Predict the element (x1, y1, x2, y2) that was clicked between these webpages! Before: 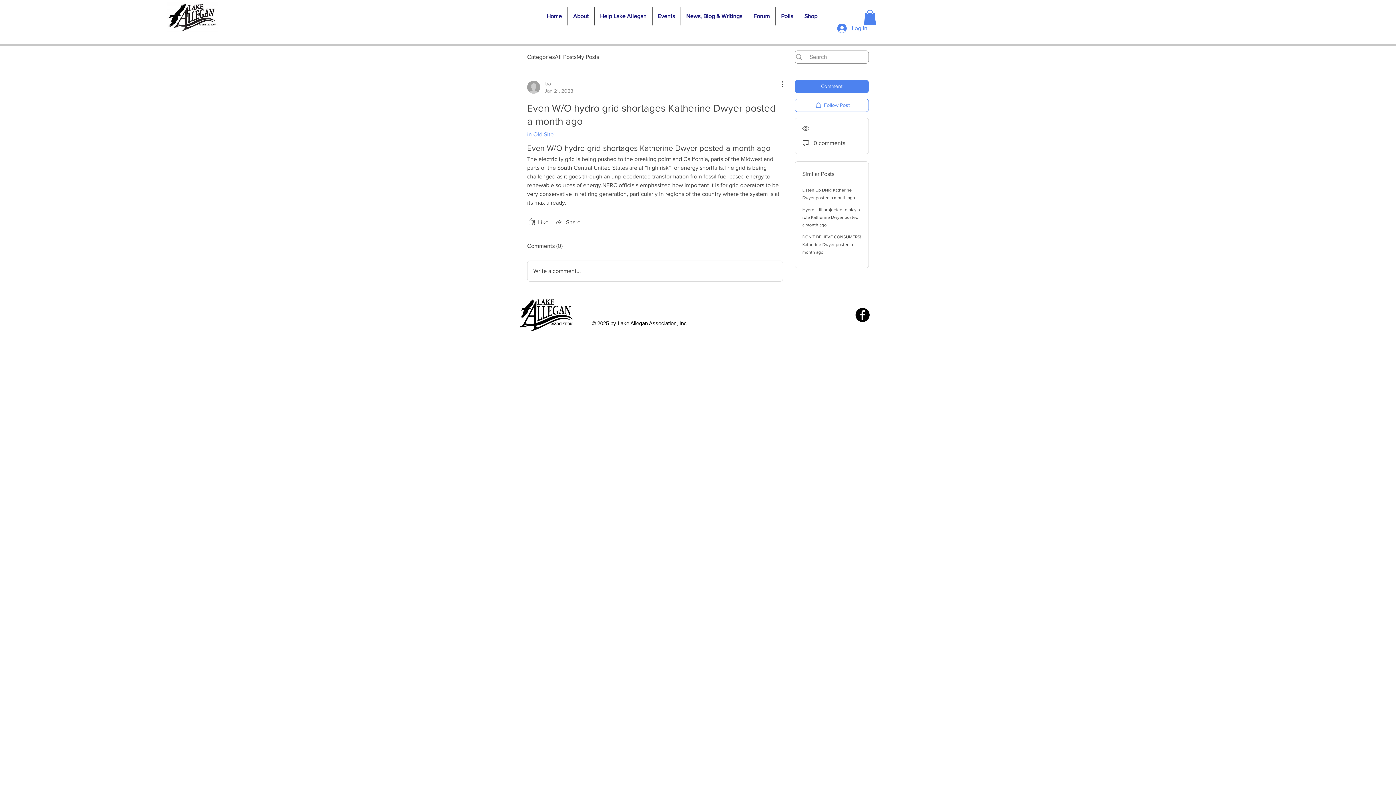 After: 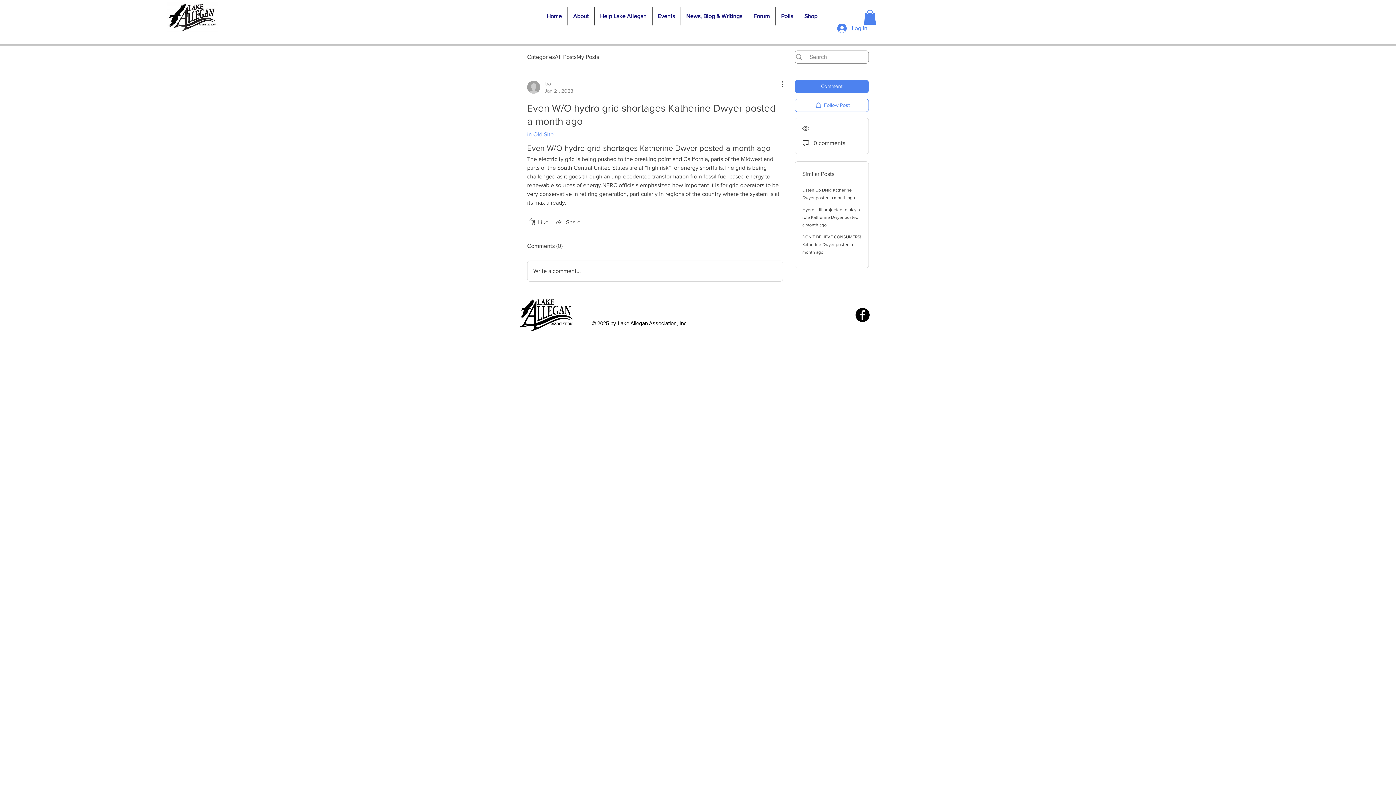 Action: bbox: (864, 9, 876, 24)